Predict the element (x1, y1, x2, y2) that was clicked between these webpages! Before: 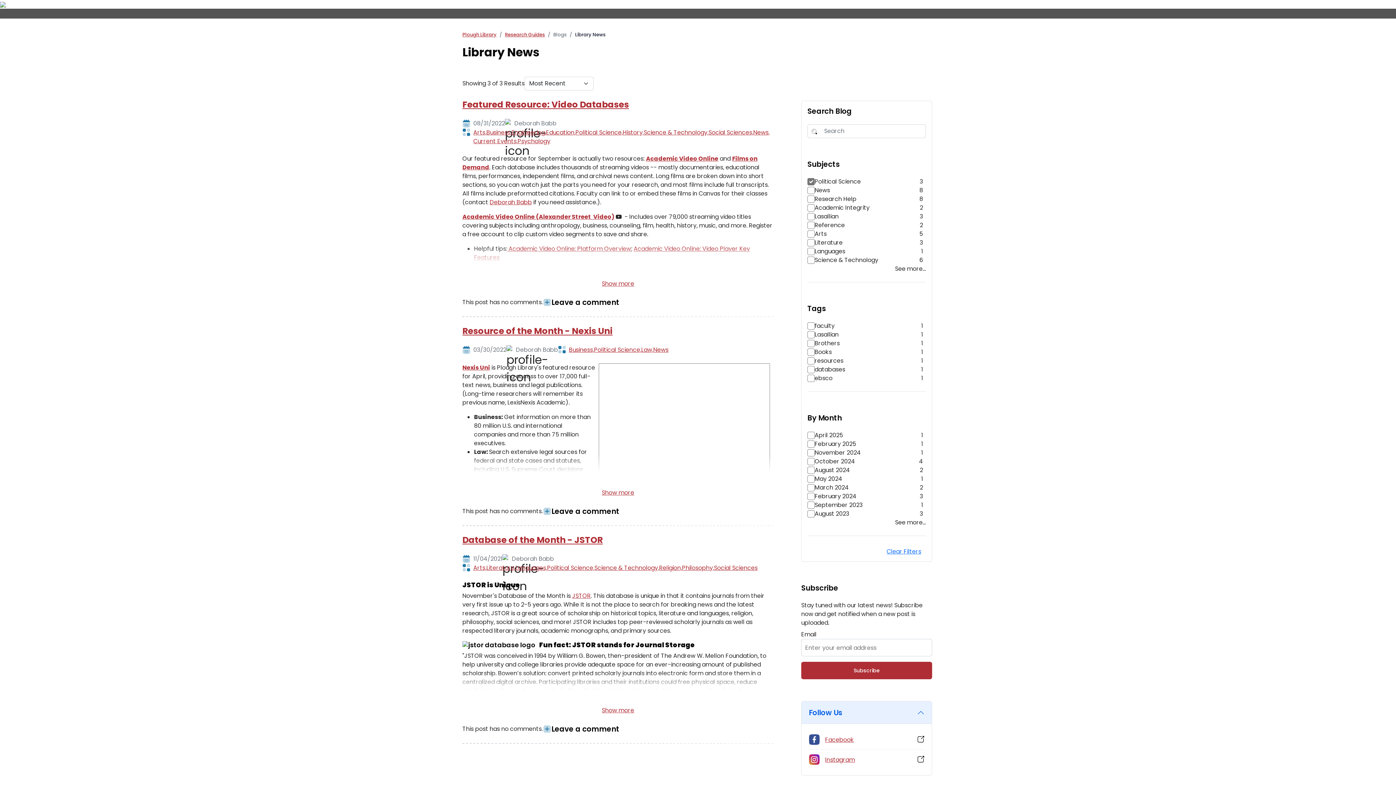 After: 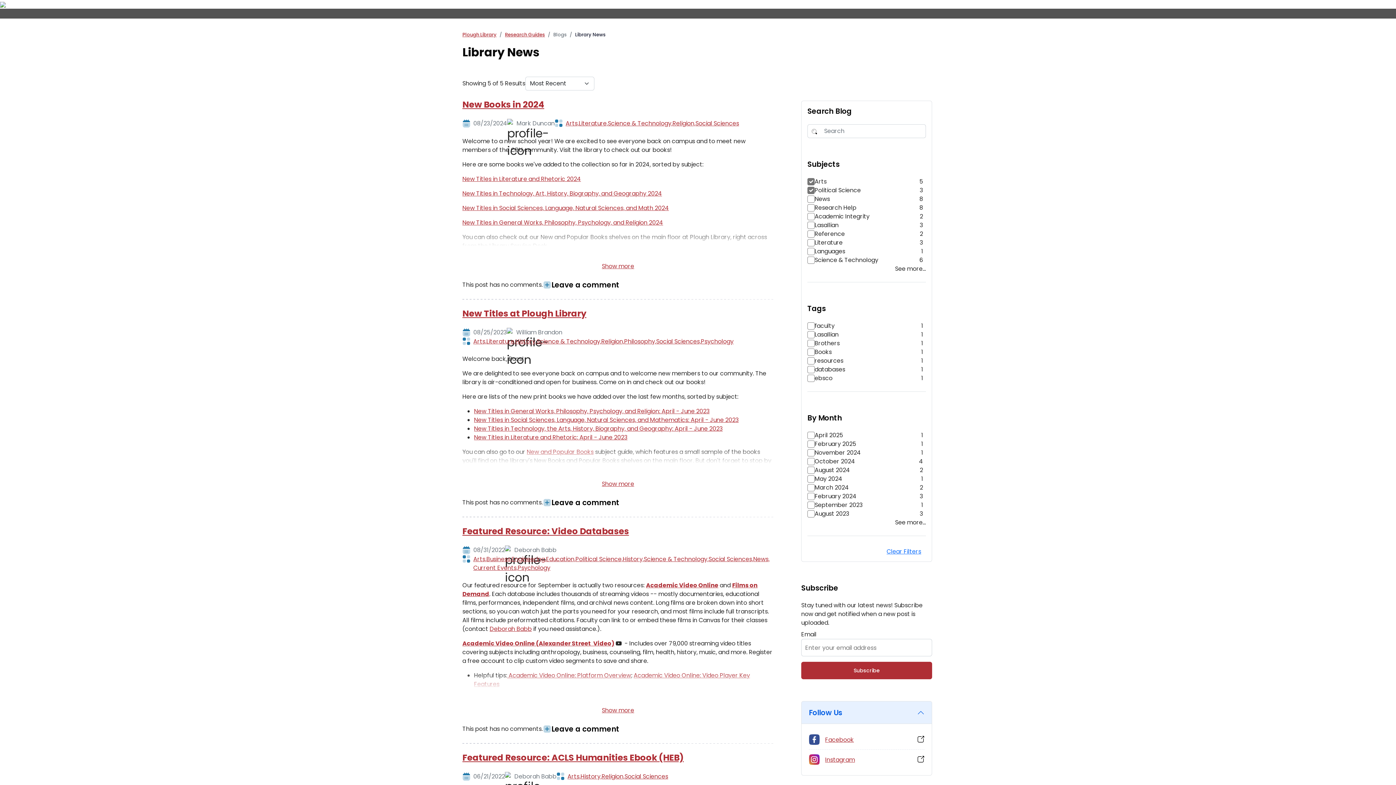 Action: bbox: (473, 128, 486, 137) label: Arts,